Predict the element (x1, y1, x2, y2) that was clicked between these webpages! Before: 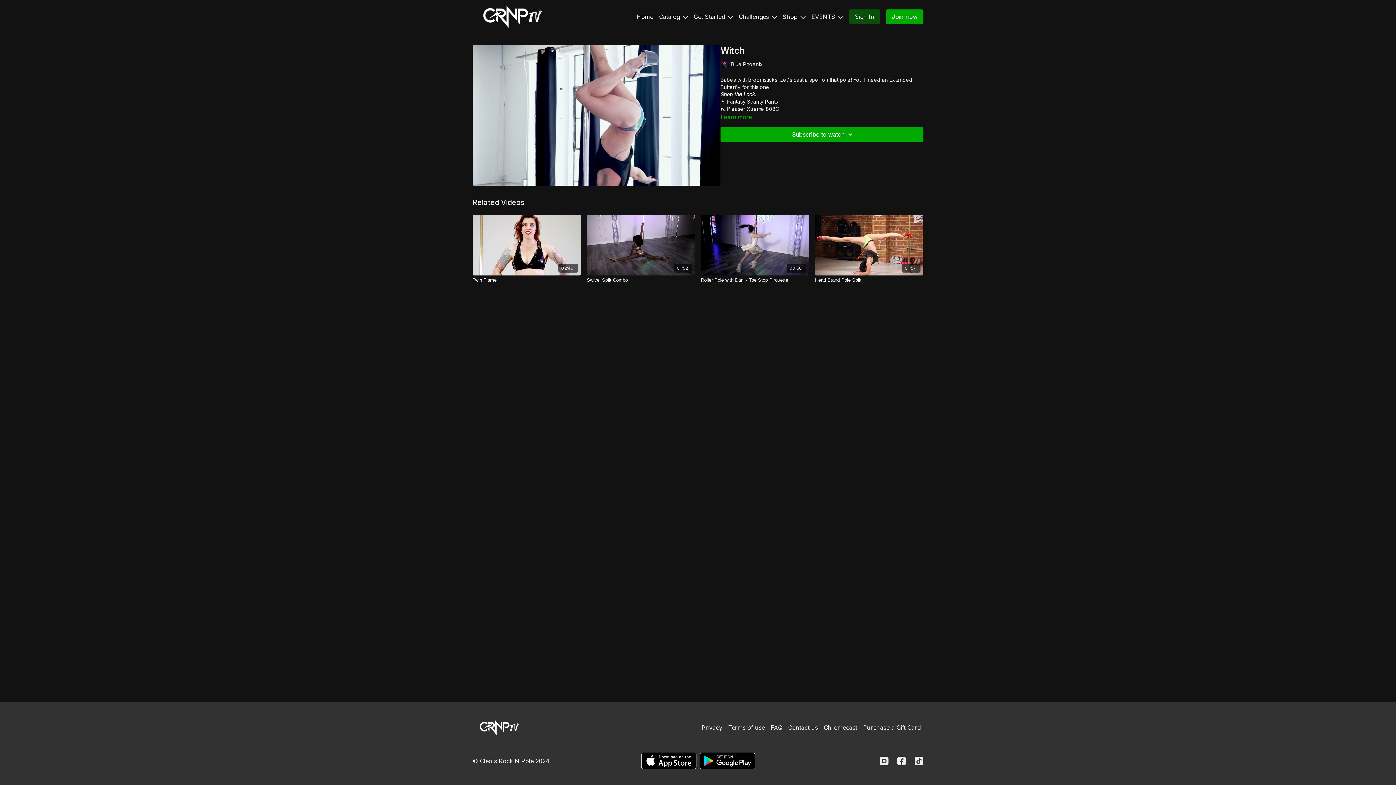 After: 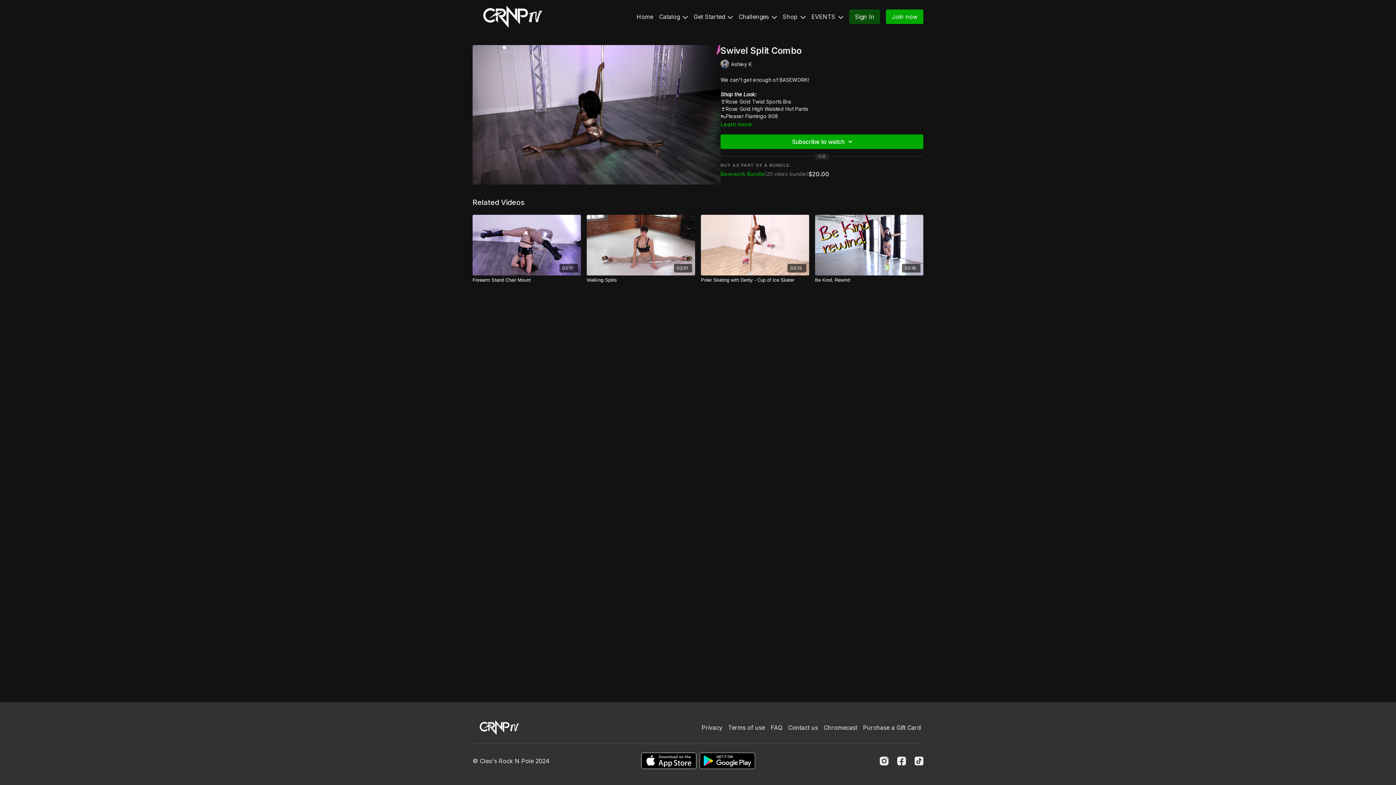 Action: bbox: (586, 276, 695, 283) label: Swivel Split Combo